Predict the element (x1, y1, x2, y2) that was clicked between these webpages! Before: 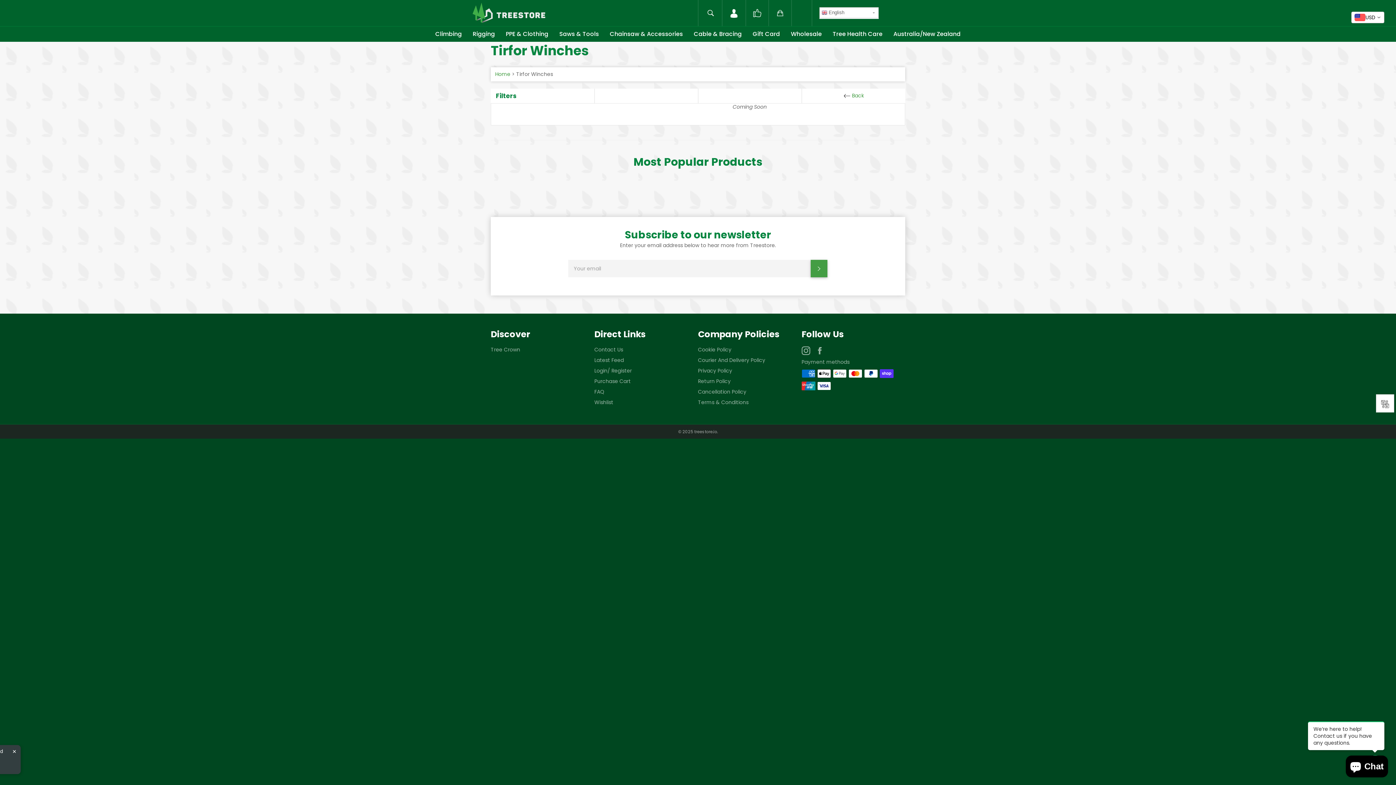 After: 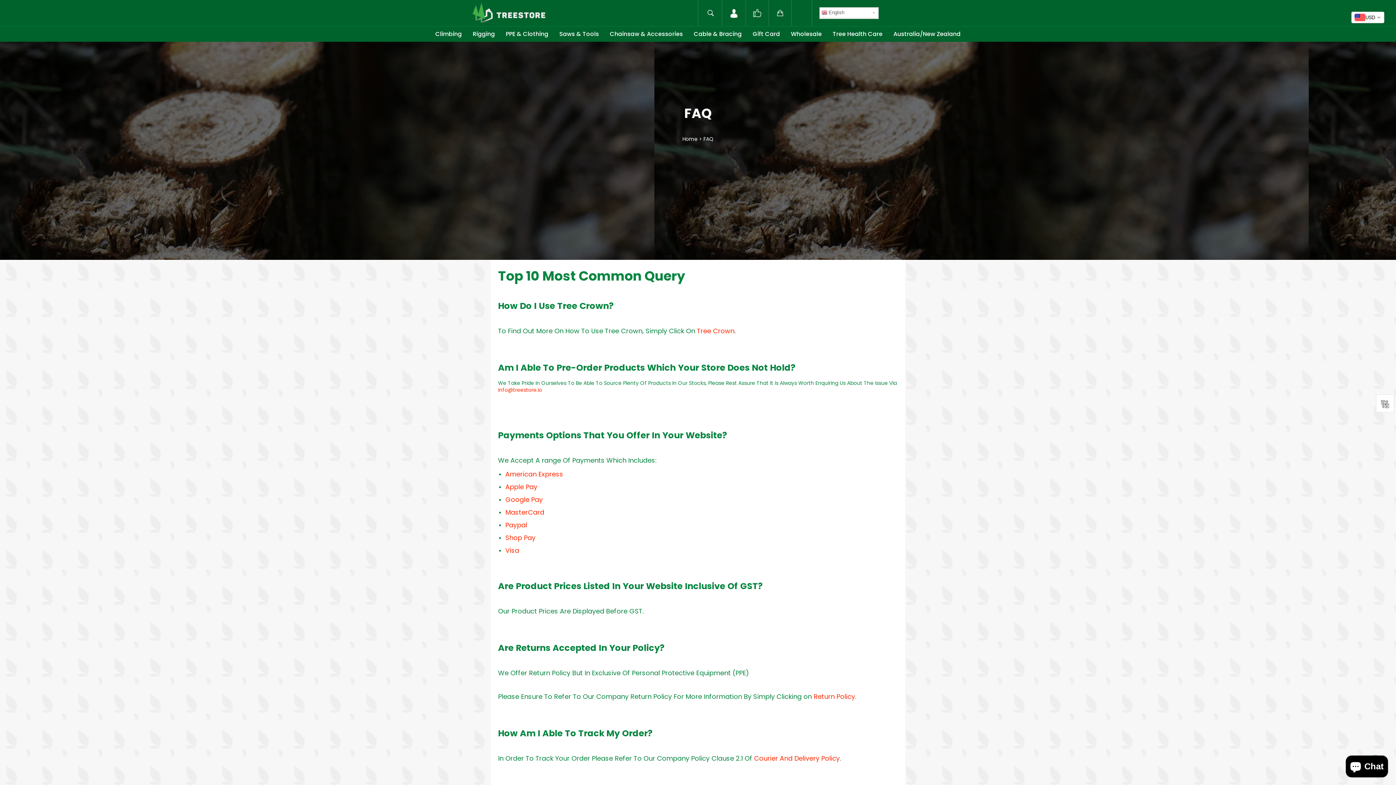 Action: bbox: (594, 388, 604, 395) label: FAQ